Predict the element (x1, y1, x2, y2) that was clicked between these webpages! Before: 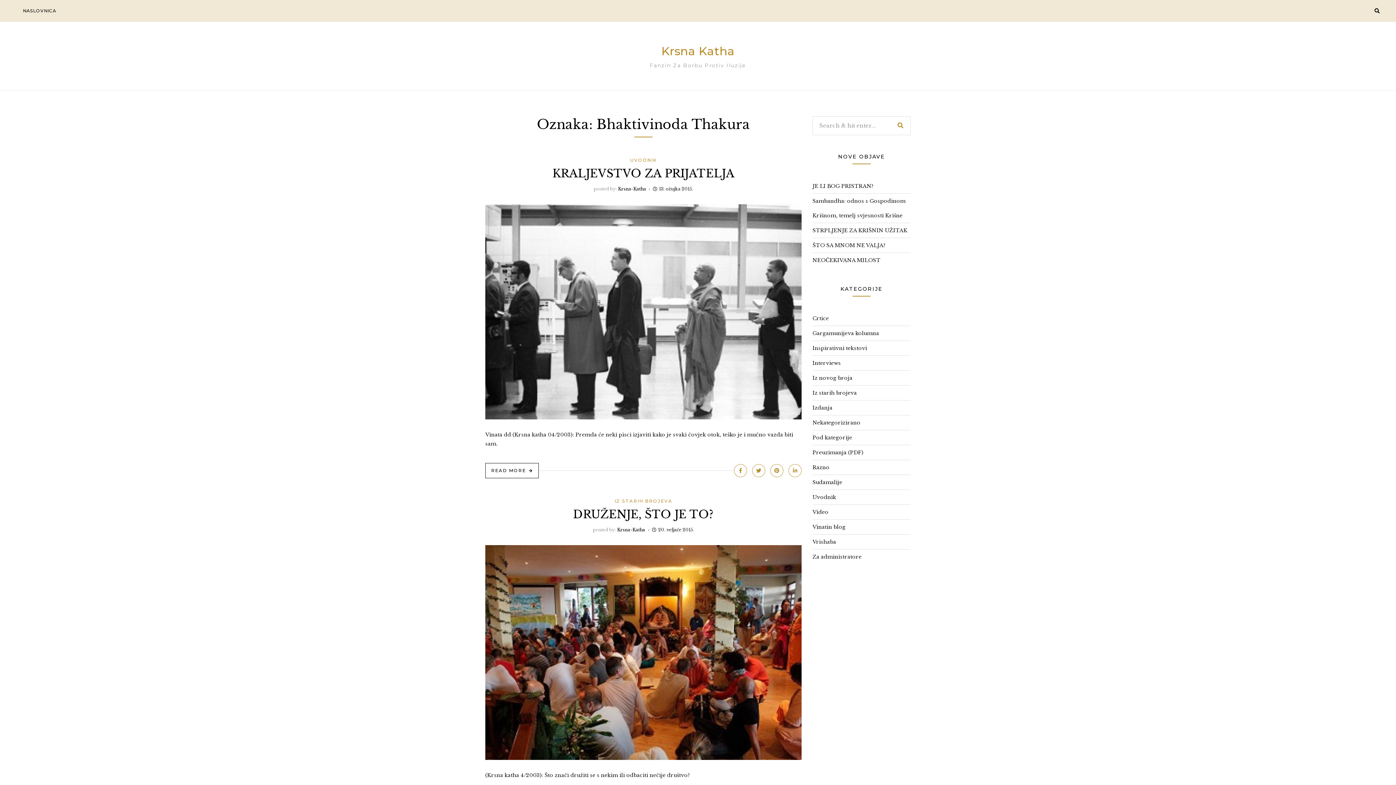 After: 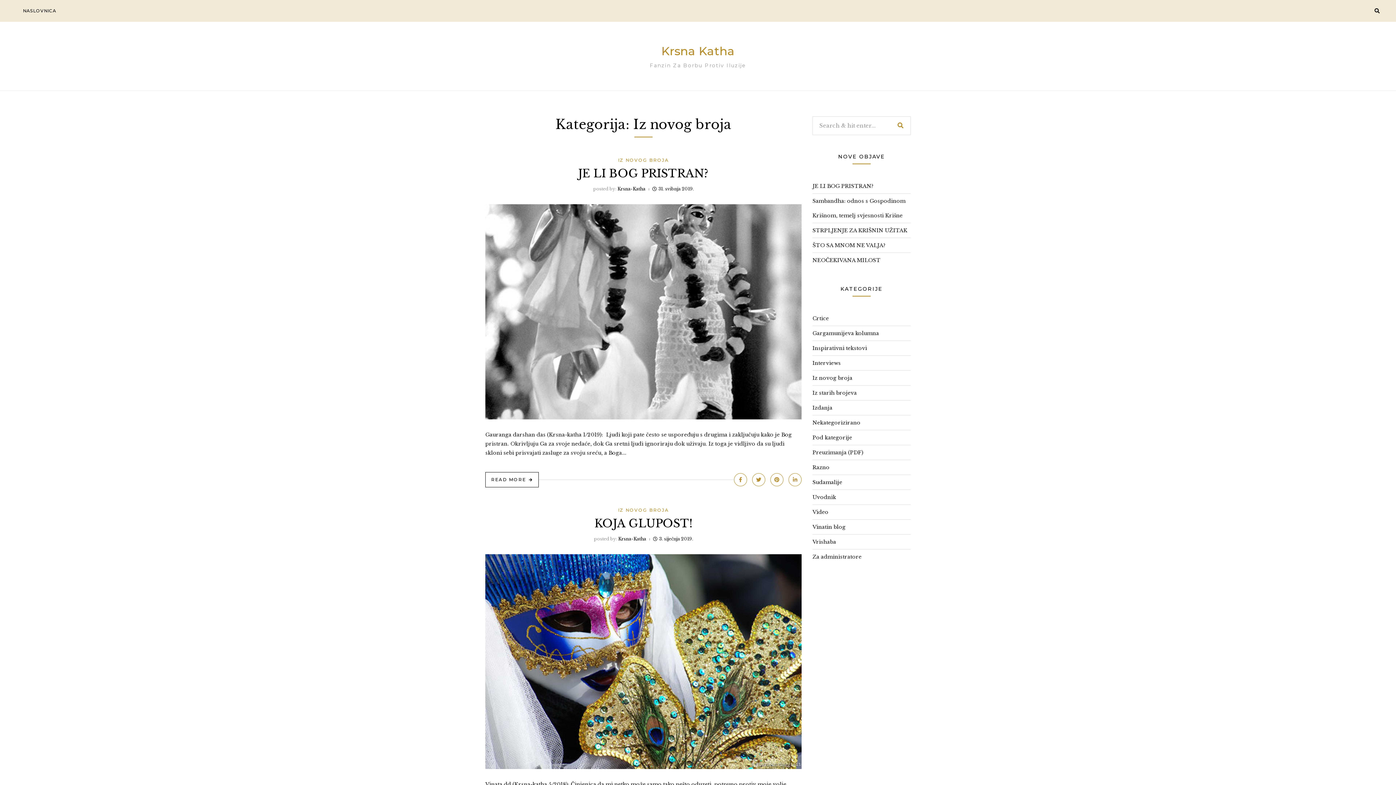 Action: bbox: (812, 370, 852, 385) label: Iz novog broja